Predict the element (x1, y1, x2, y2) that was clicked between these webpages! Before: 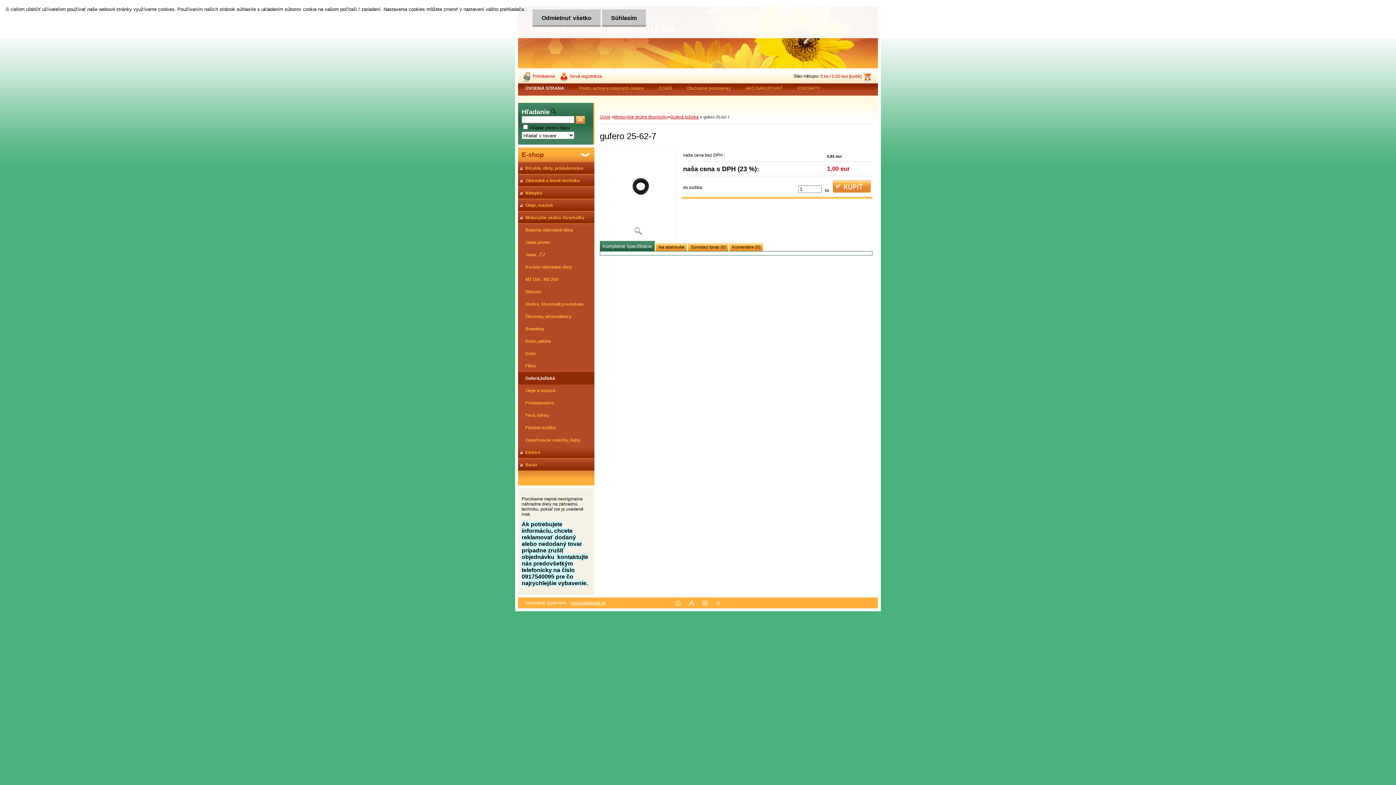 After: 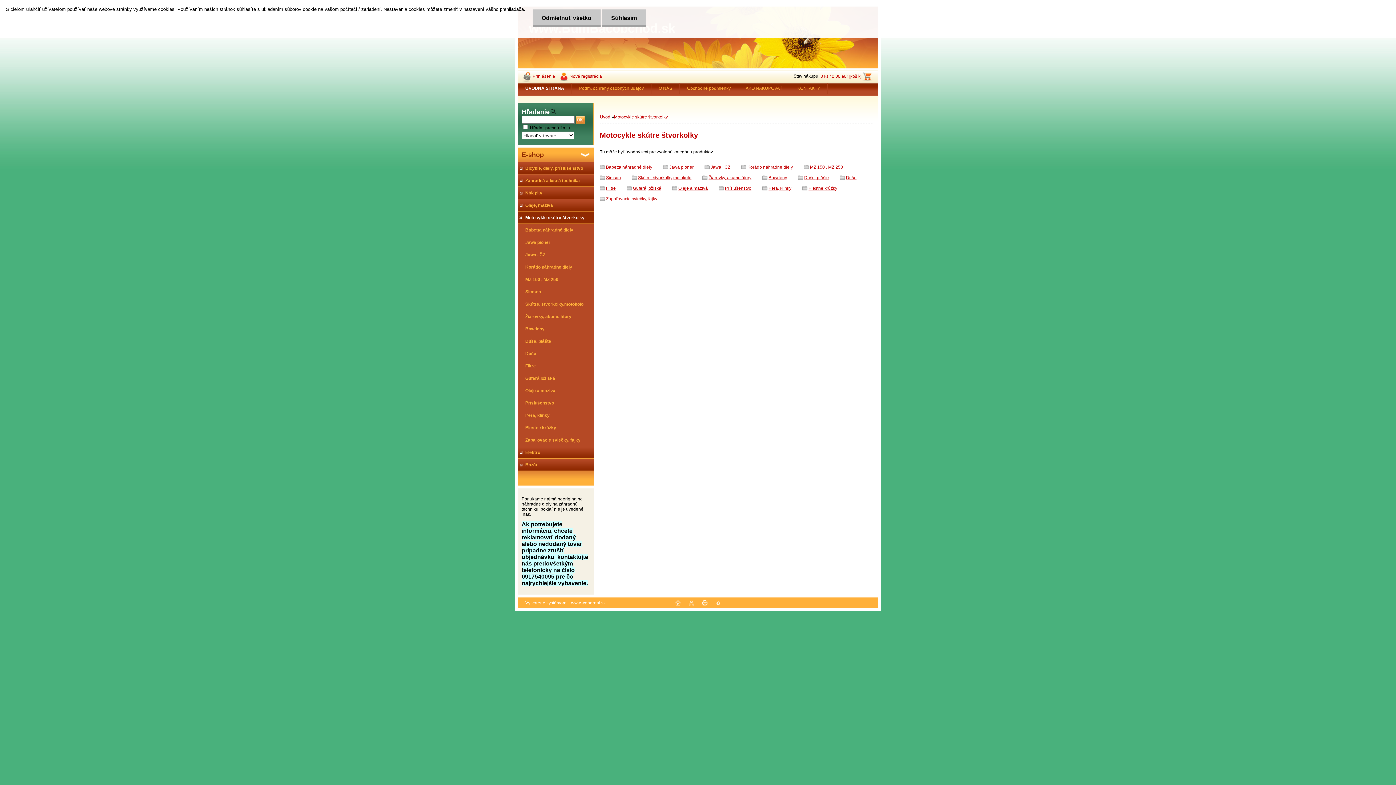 Action: bbox: (614, 114, 668, 119) label: Motocykle skútre štvorkolky